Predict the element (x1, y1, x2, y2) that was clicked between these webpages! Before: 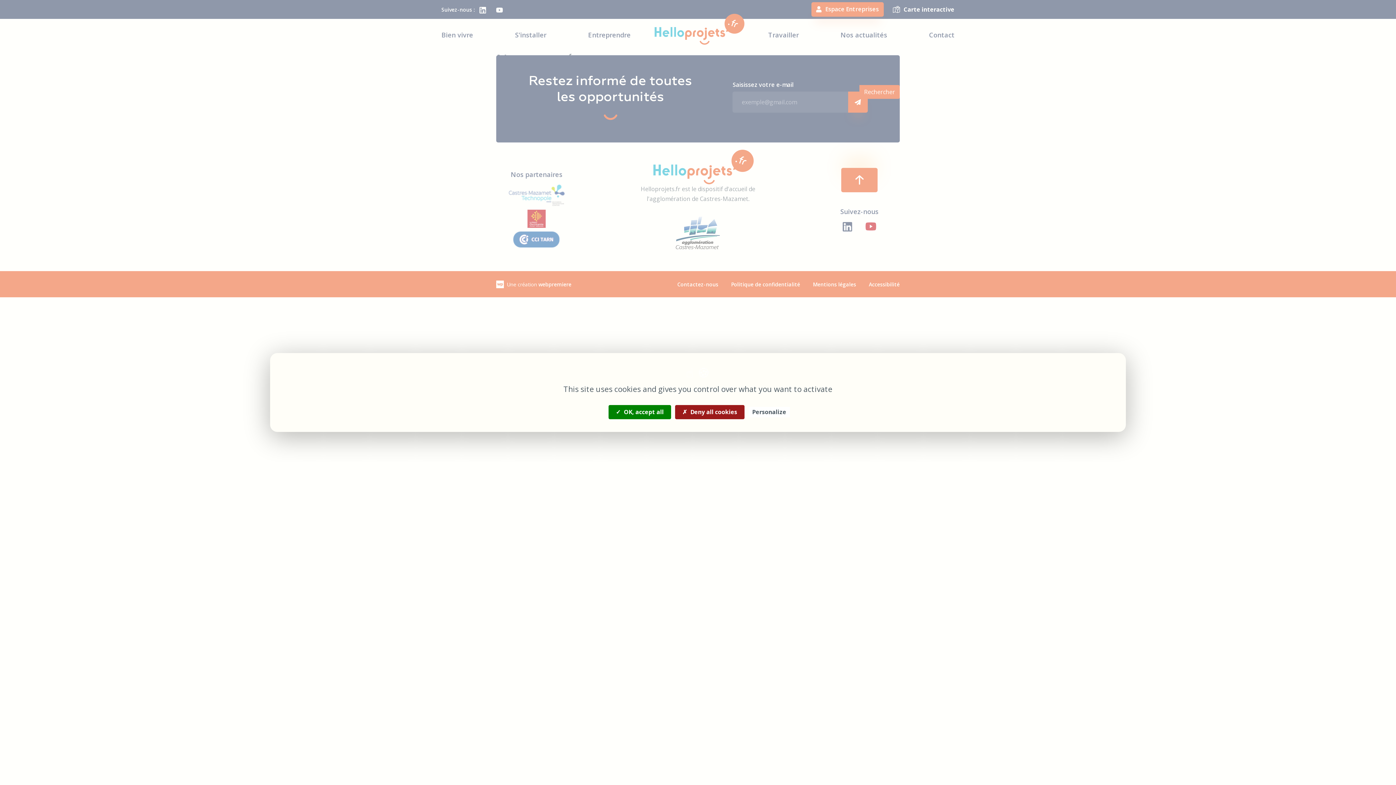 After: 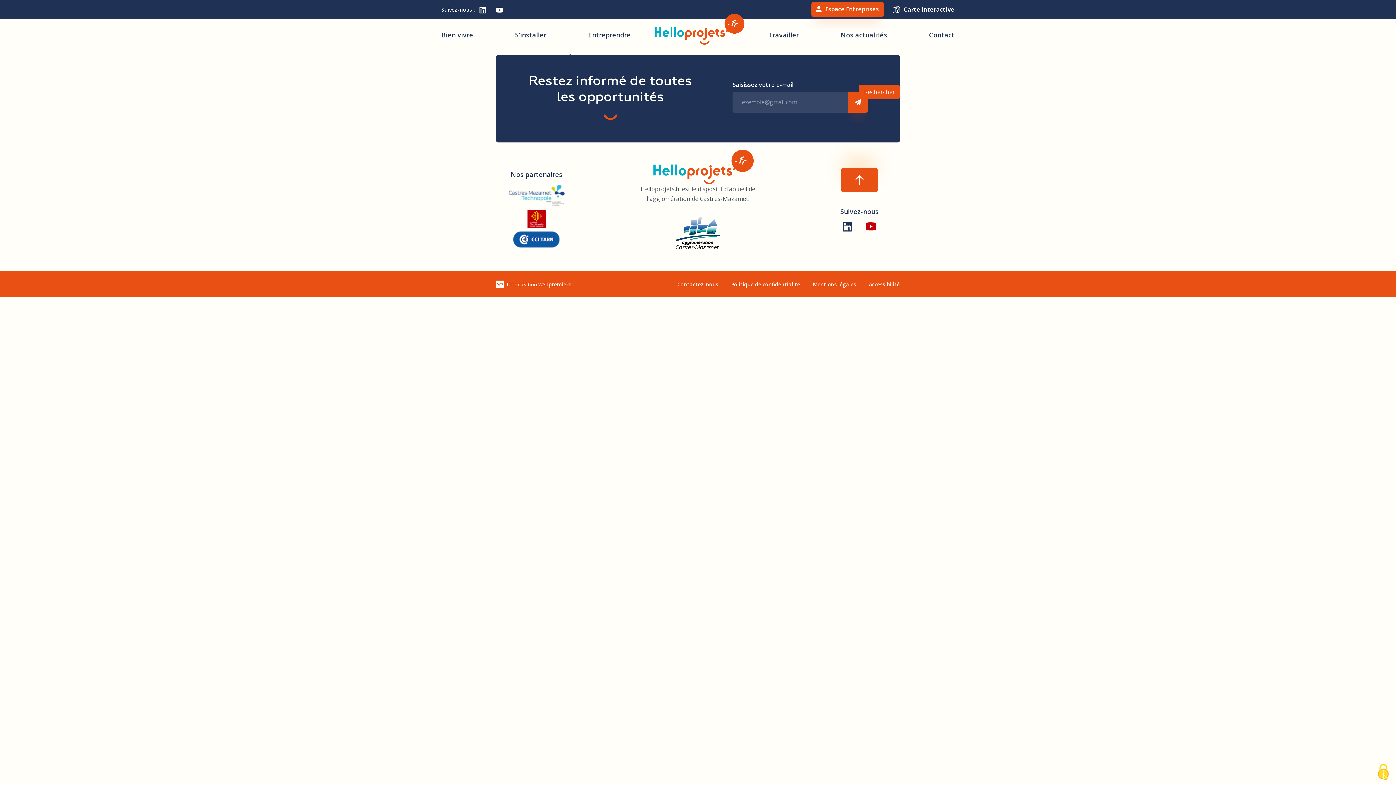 Action: label: OK, accept all bbox: (608, 405, 671, 419)